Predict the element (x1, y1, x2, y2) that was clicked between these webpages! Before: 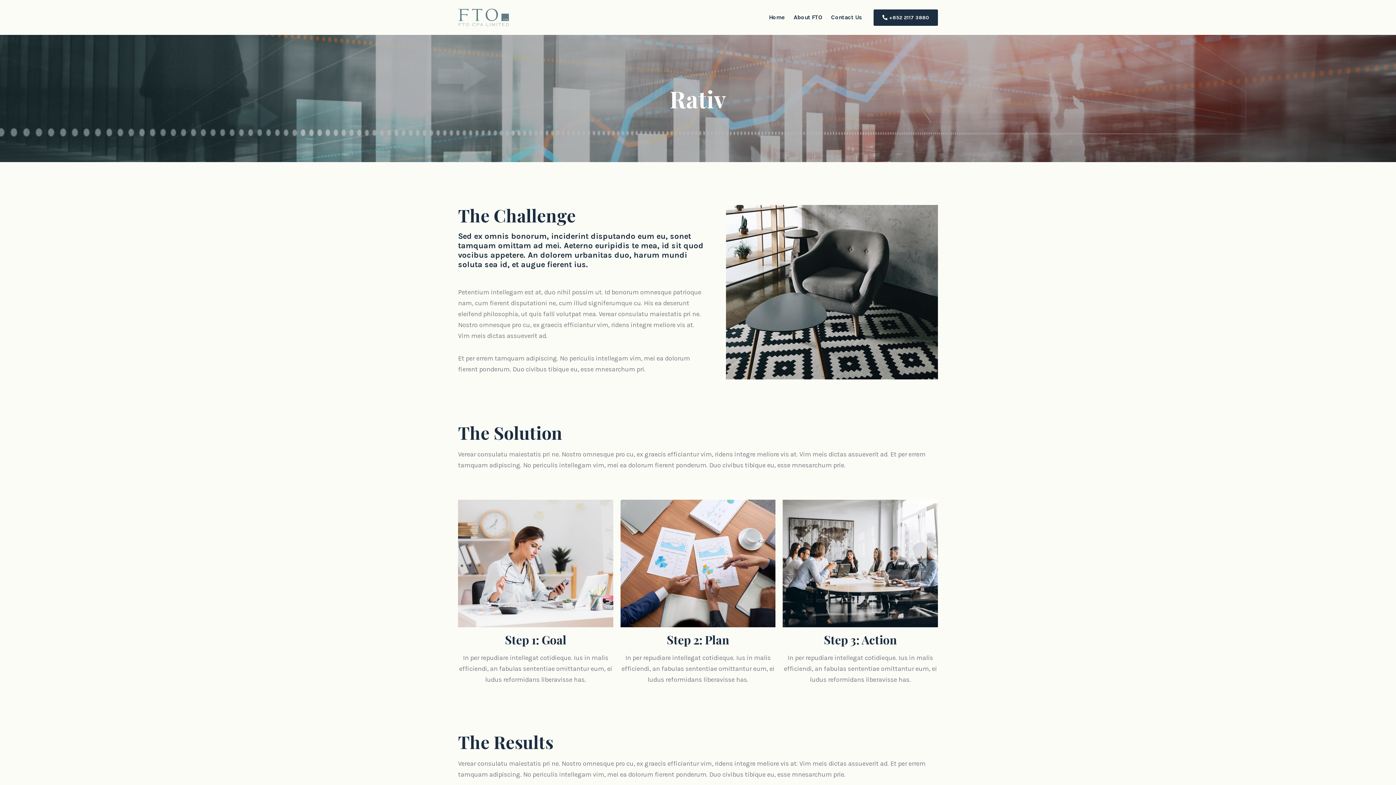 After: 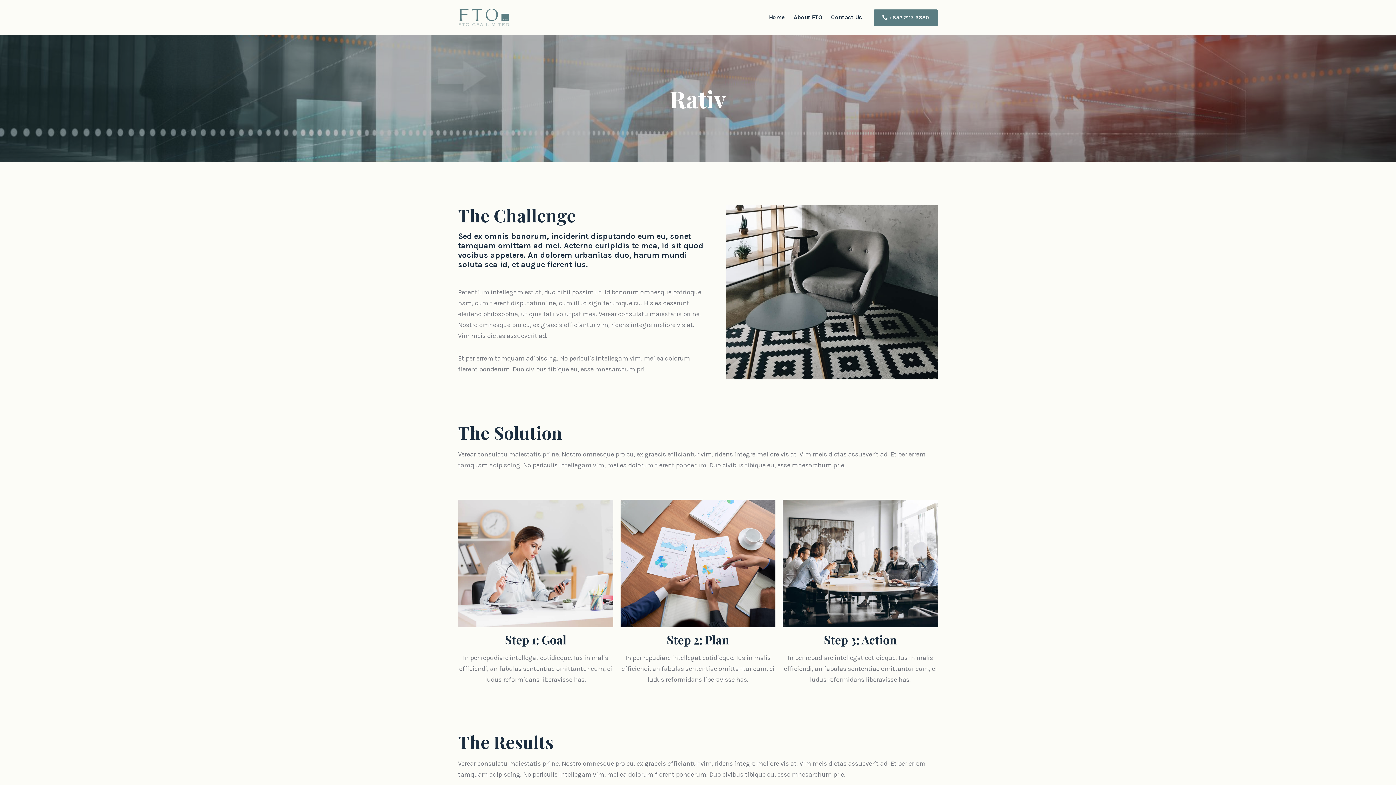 Action: bbox: (873, 9, 938, 25) label:  +852 2117 3880